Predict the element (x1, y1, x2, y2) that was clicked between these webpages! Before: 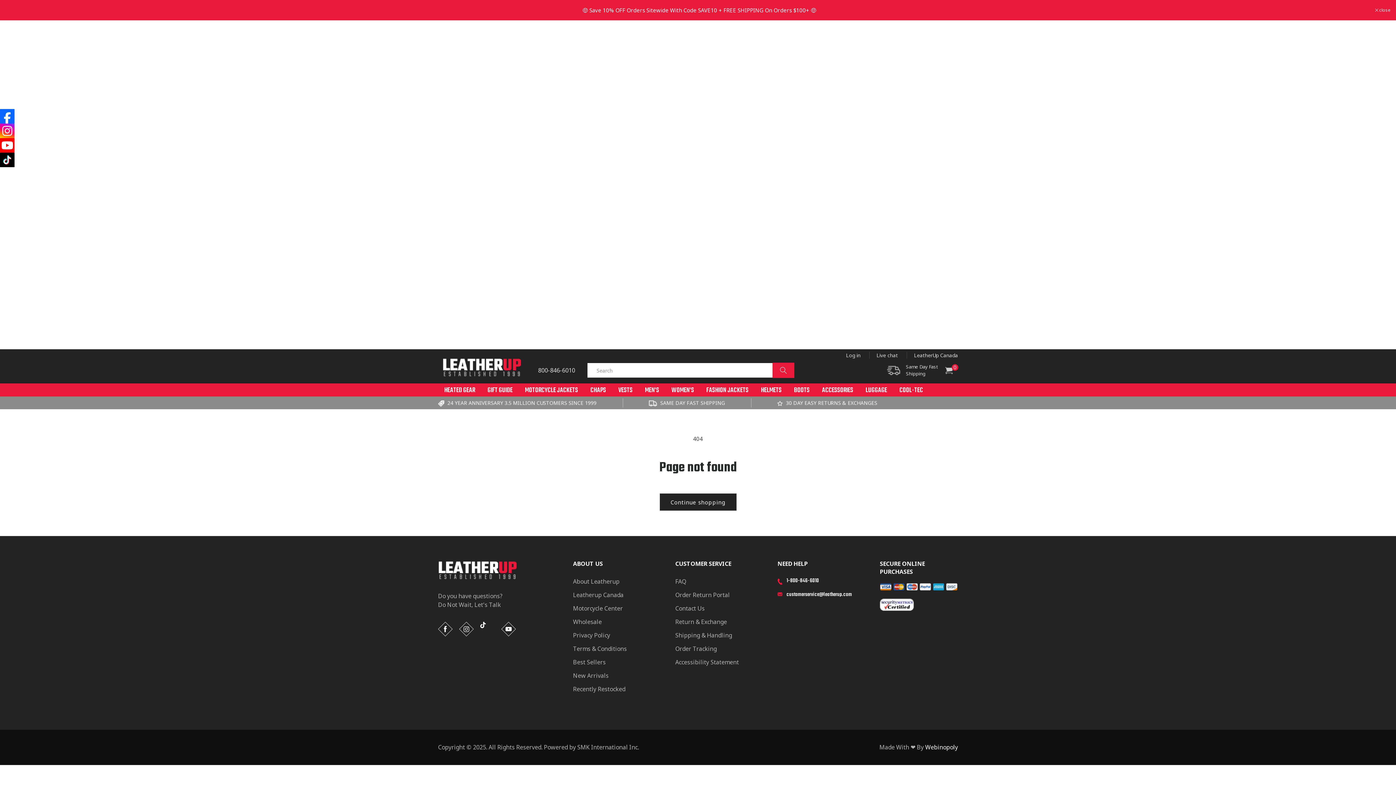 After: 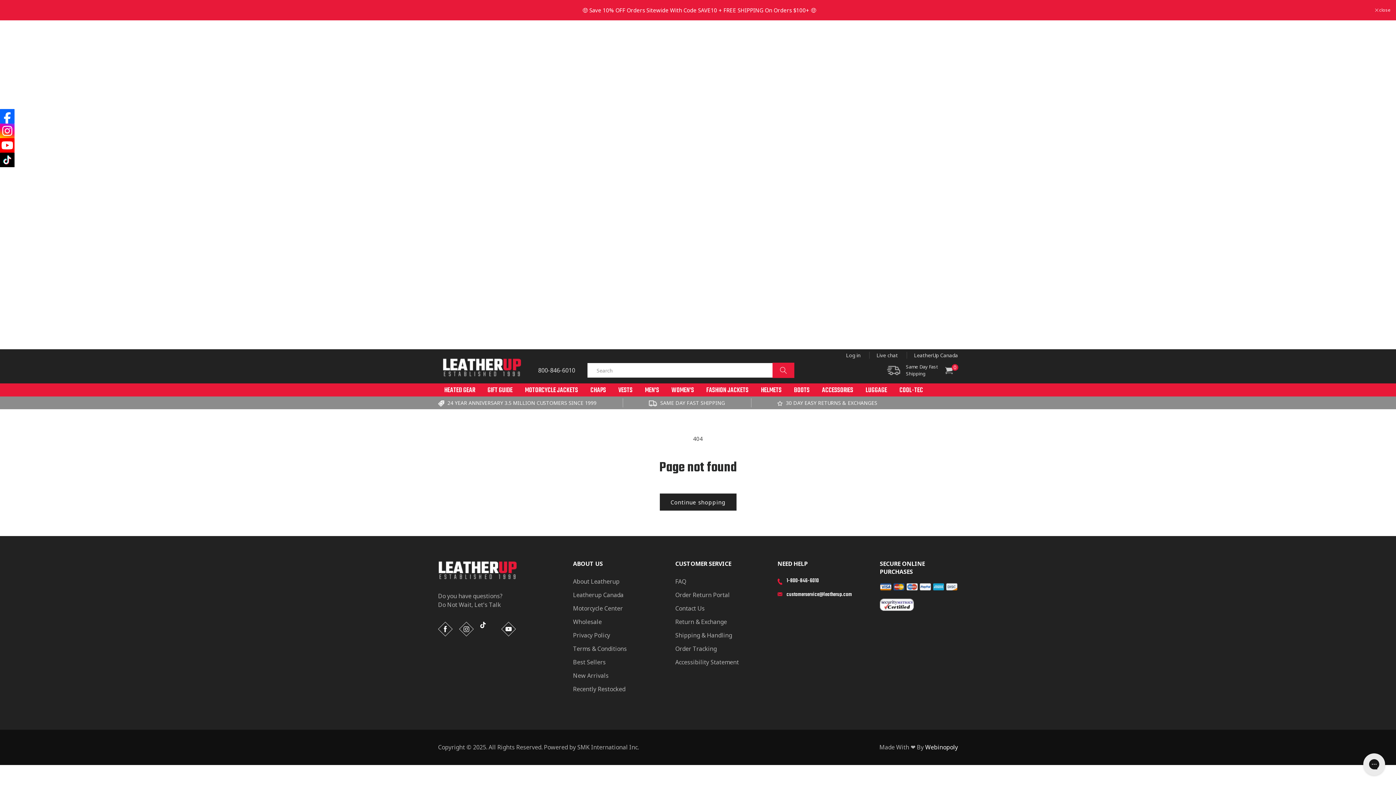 Action: bbox: (538, 365, 581, 375) label: 800-846-6010